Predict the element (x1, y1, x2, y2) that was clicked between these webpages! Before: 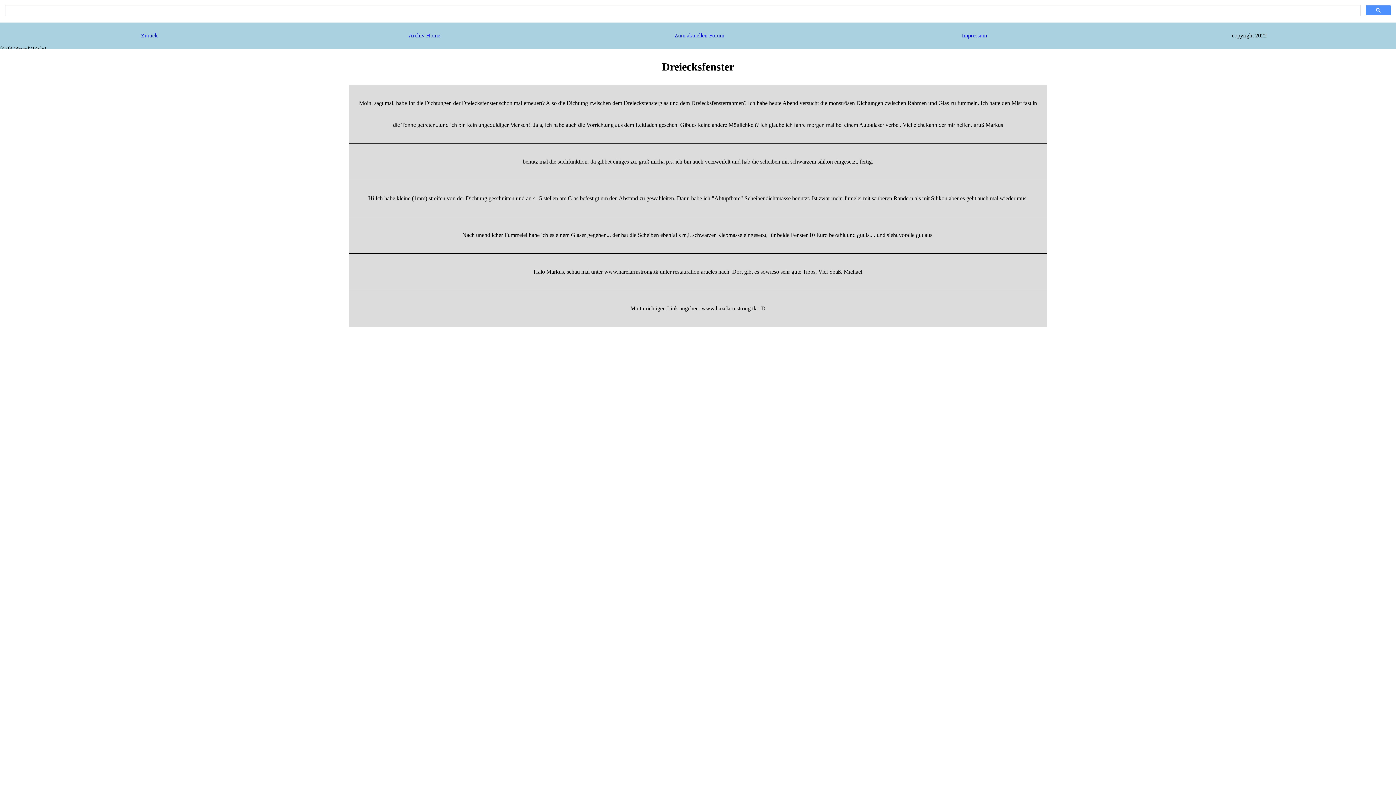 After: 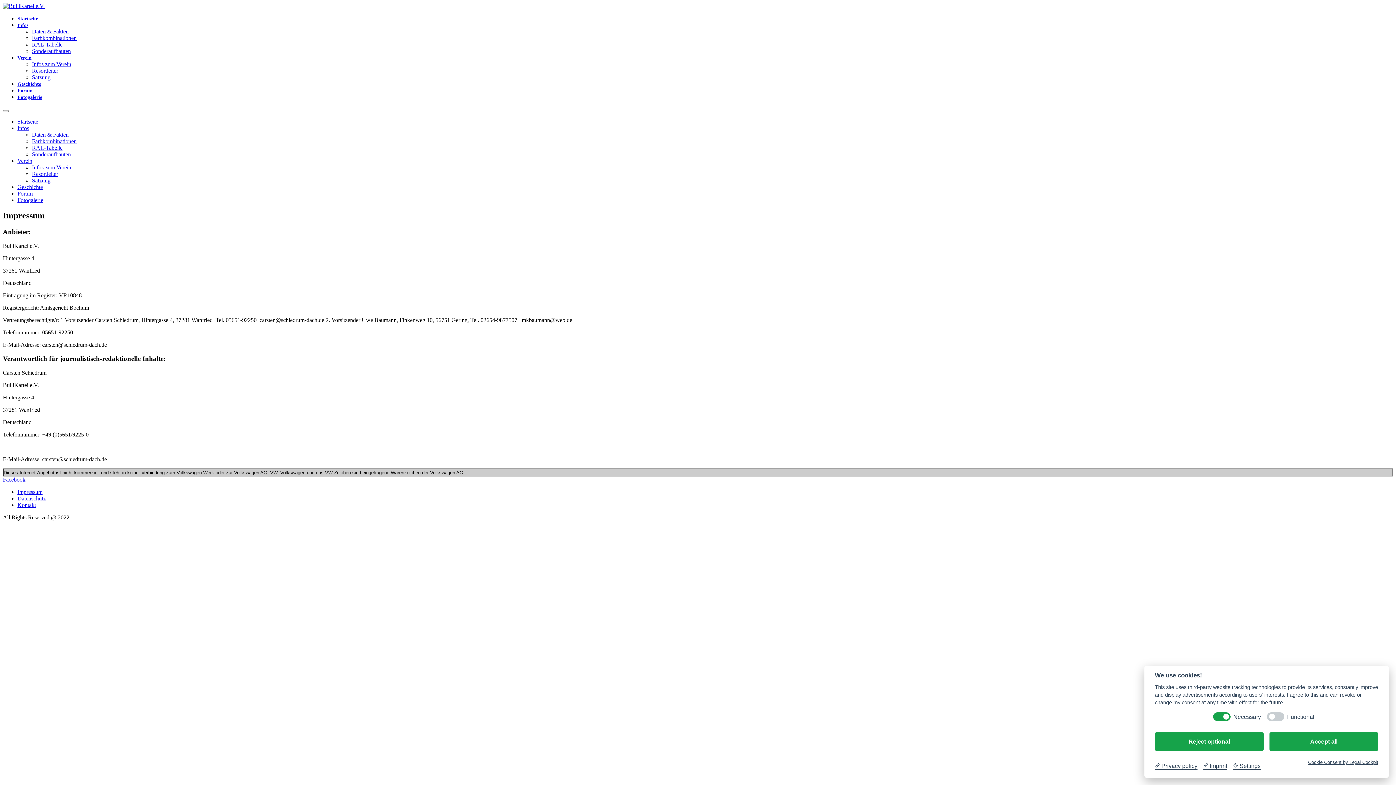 Action: bbox: (962, 32, 987, 38) label: Impressum